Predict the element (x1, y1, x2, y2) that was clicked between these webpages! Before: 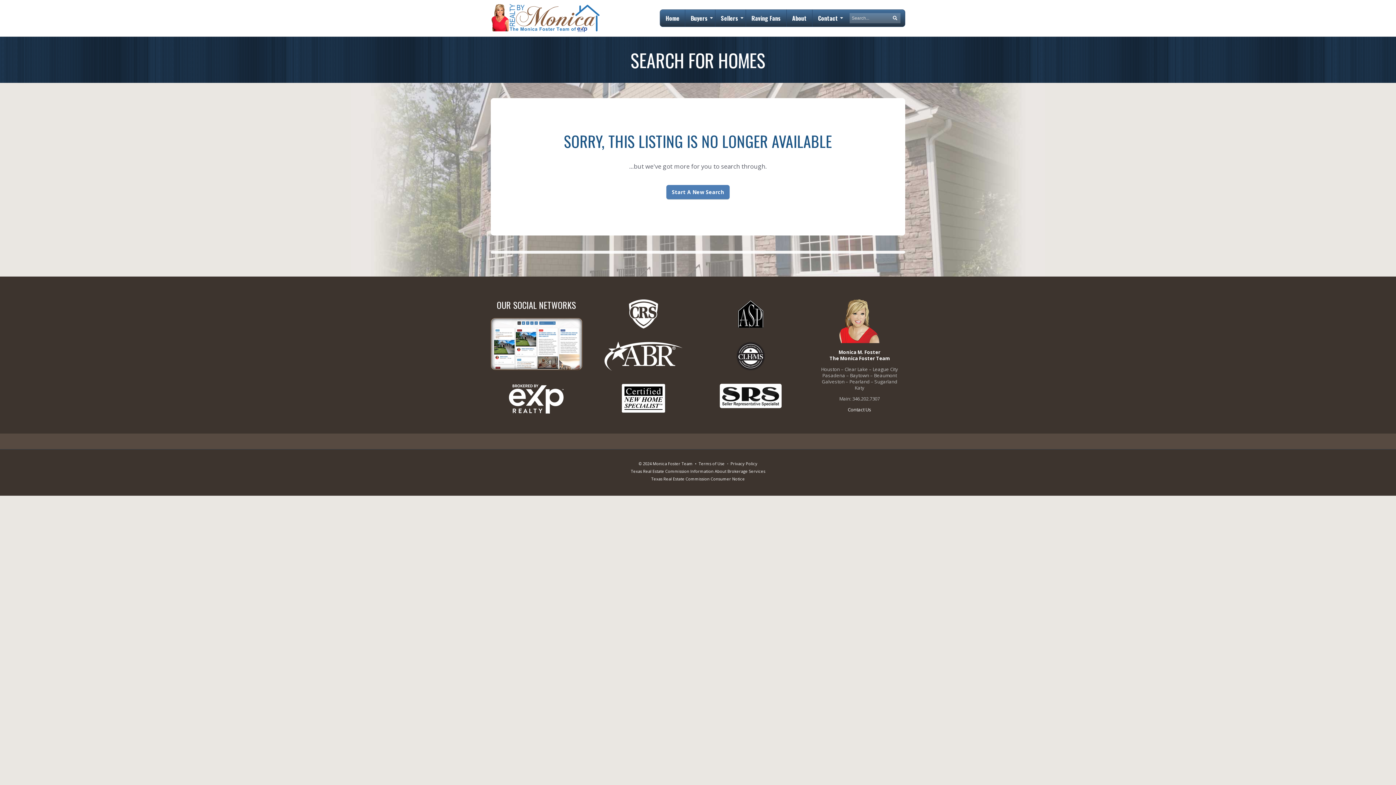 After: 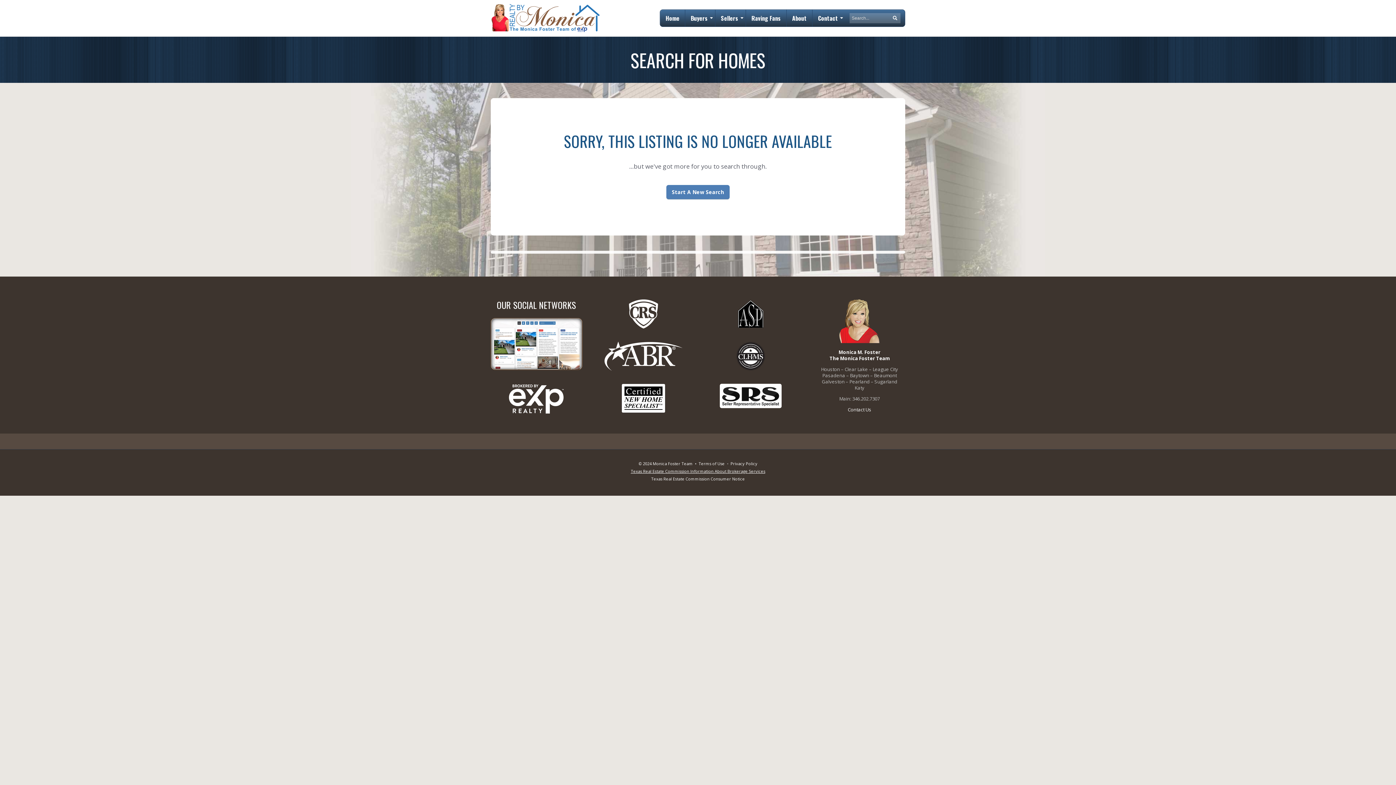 Action: bbox: (630, 468, 765, 474) label: Texas Real Estate Commission Information About Brokerage Services